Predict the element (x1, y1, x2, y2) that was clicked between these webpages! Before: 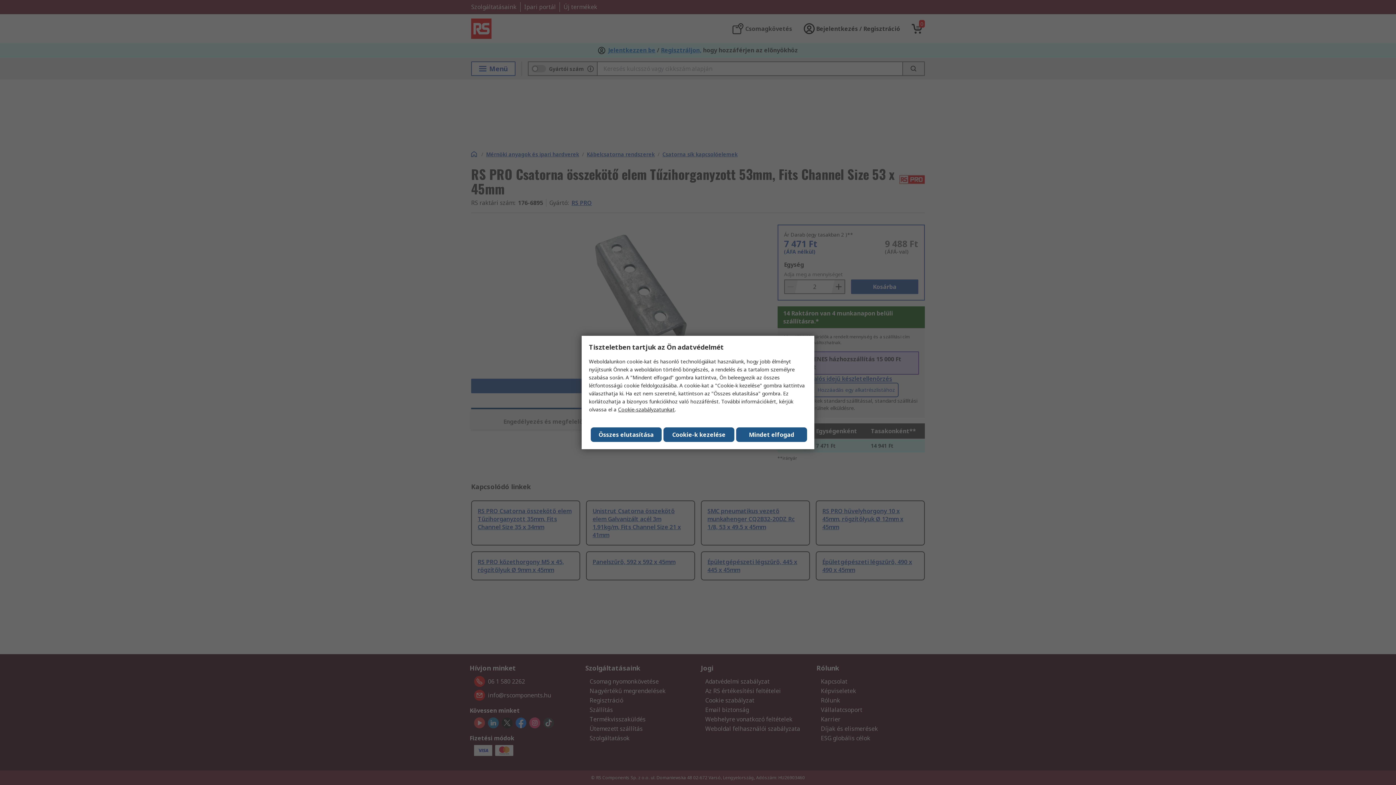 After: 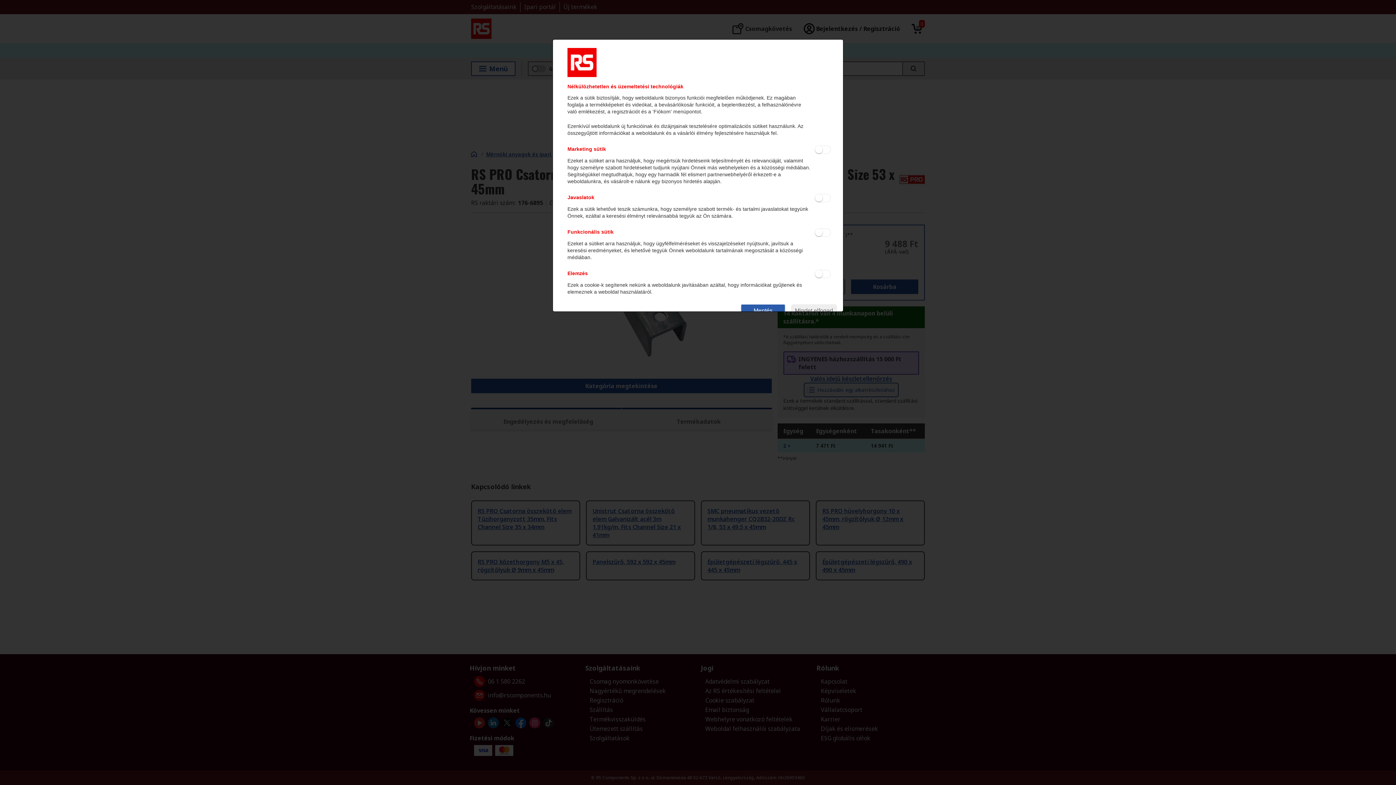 Action: bbox: (663, 427, 734, 442) label: Cookie-k kezelése